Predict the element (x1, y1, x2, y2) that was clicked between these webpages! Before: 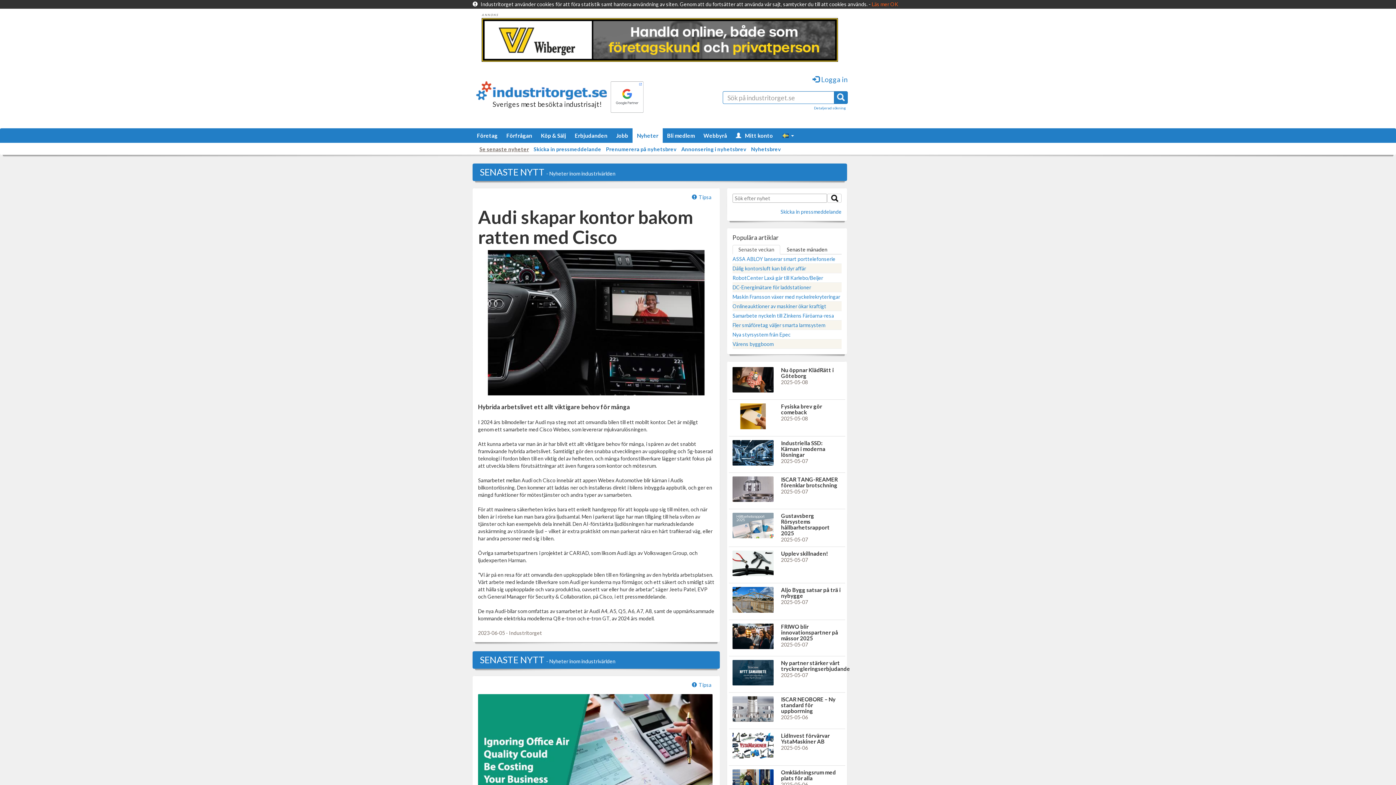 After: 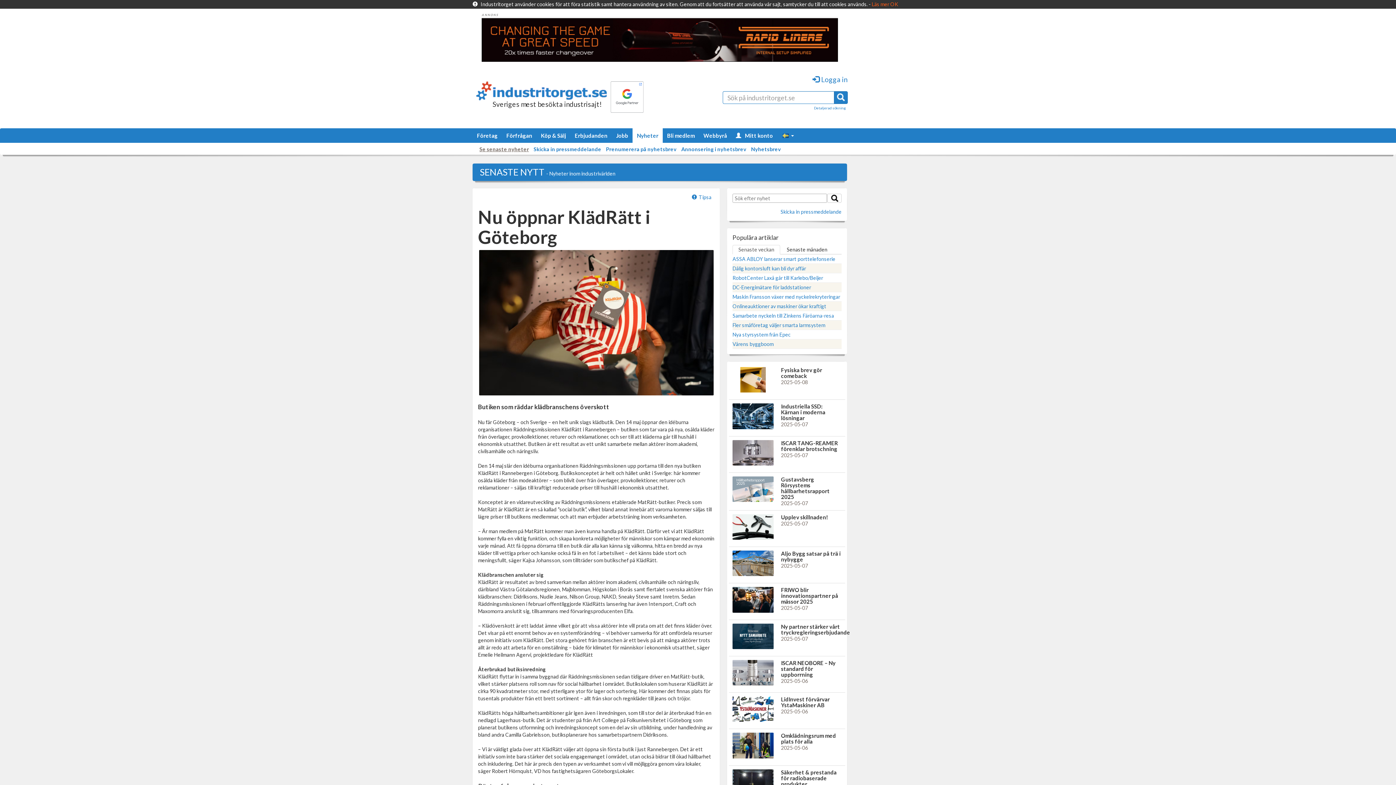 Action: label: Nu öppnar KlädRätt i Göteborg
20250508 bbox: (781, 367, 841, 386)